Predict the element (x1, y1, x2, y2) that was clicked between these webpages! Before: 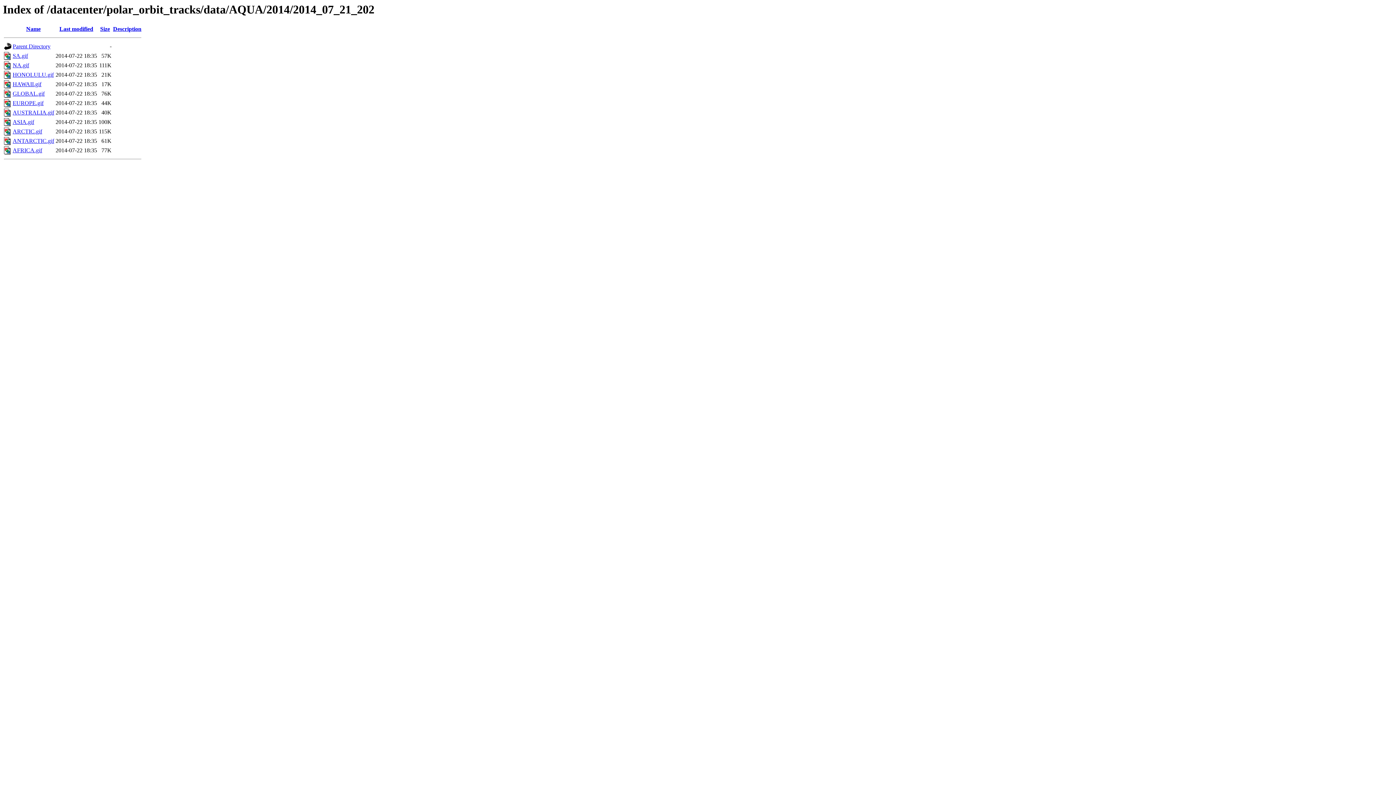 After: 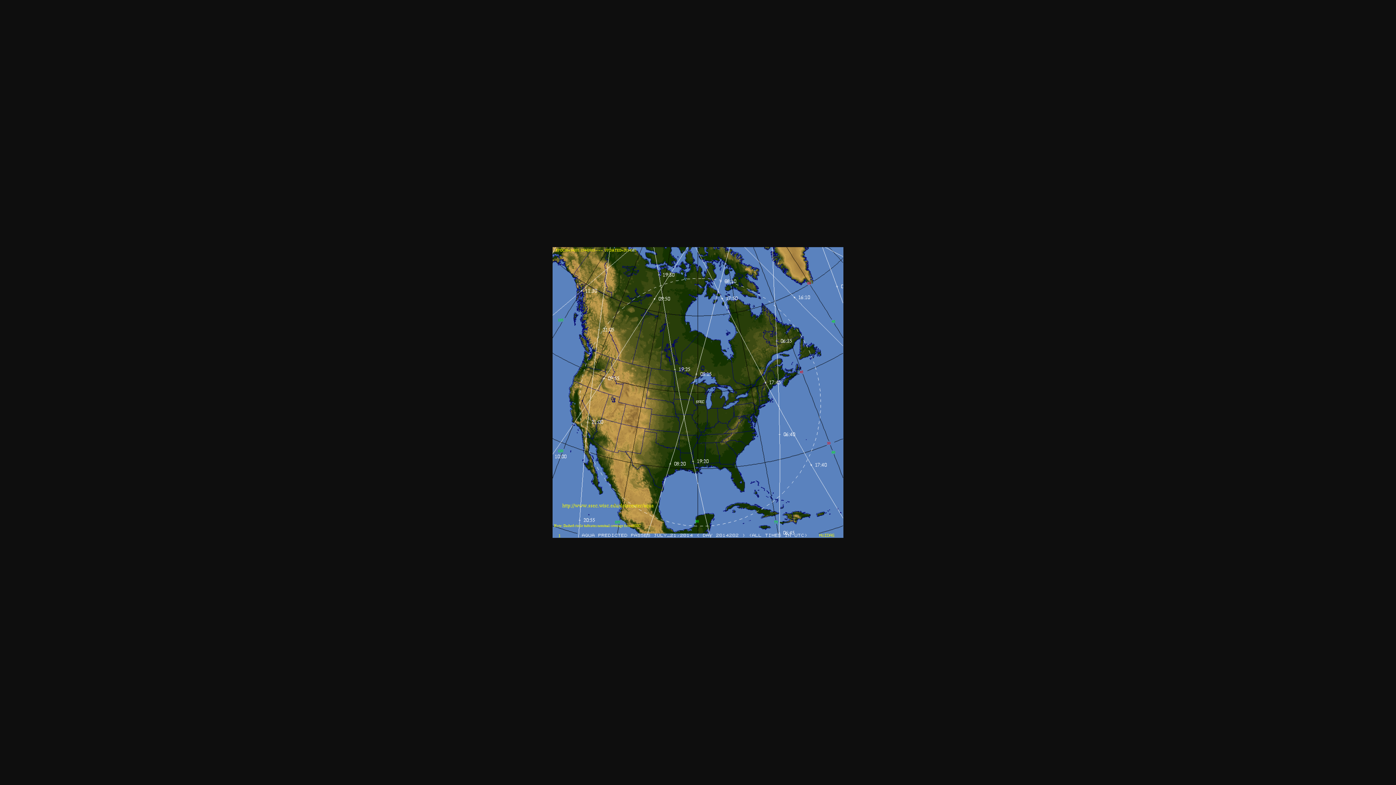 Action: bbox: (12, 62, 29, 68) label: NA.gif